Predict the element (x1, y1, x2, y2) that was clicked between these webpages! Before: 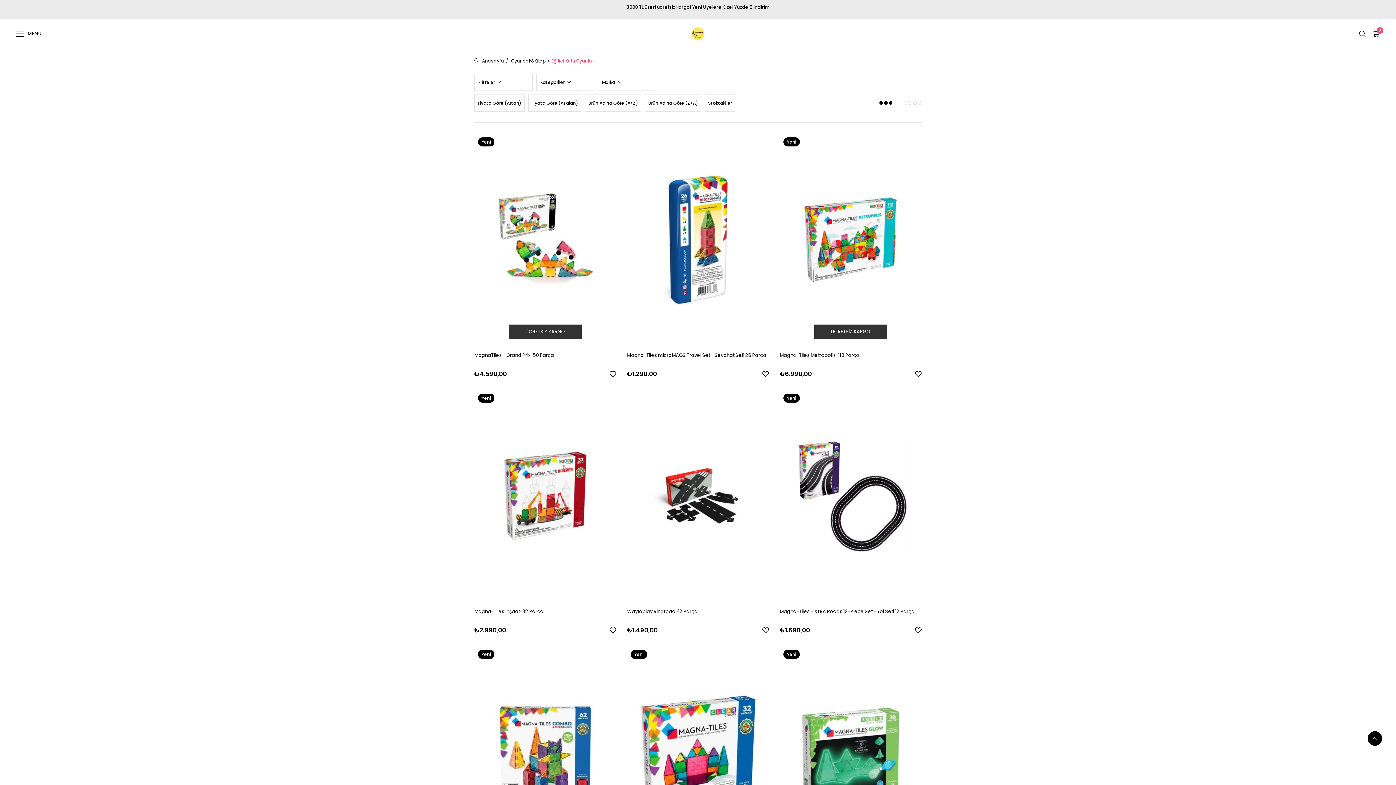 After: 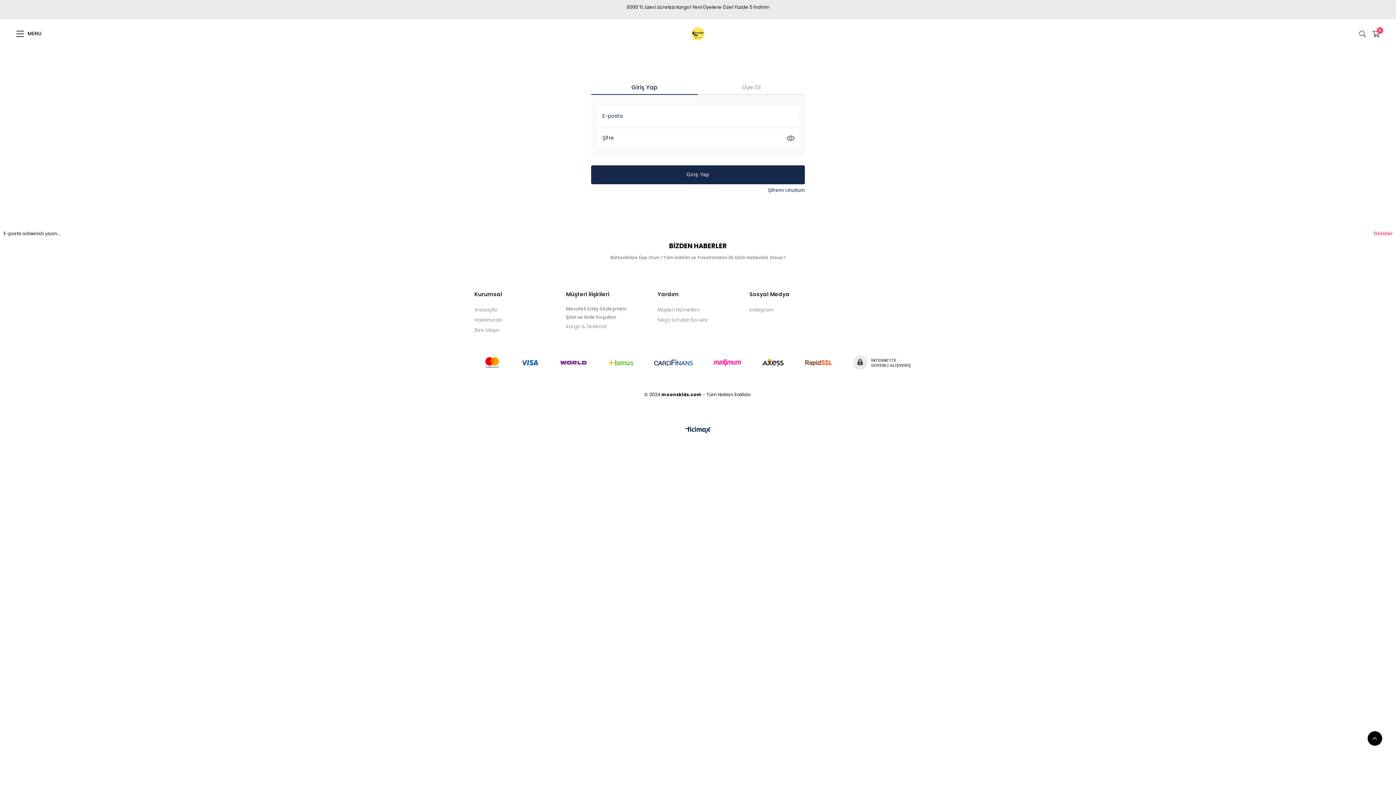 Action: bbox: (762, 627, 769, 633) label:  Favorilere Ekle